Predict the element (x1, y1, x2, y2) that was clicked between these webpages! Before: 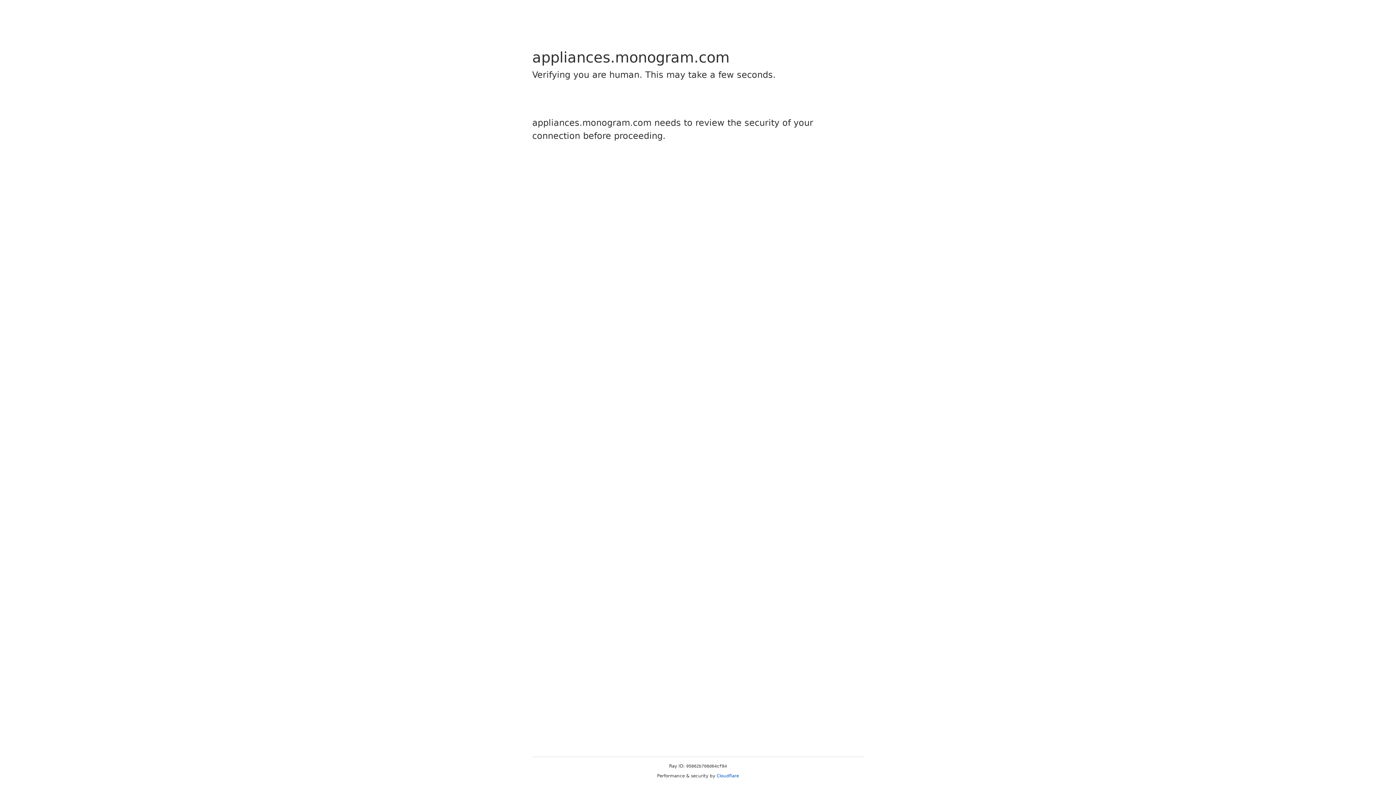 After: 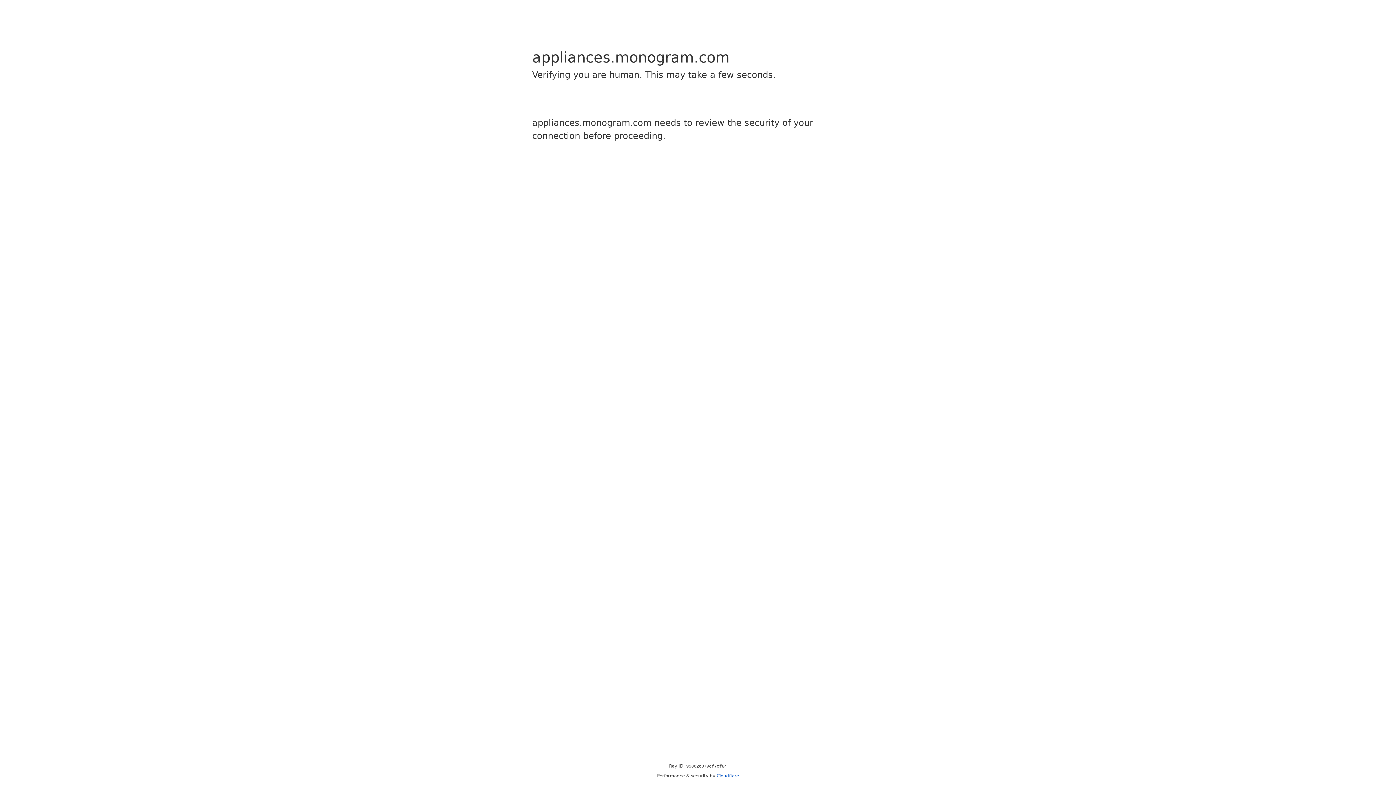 Action: label: Cloudflare bbox: (716, 773, 739, 778)